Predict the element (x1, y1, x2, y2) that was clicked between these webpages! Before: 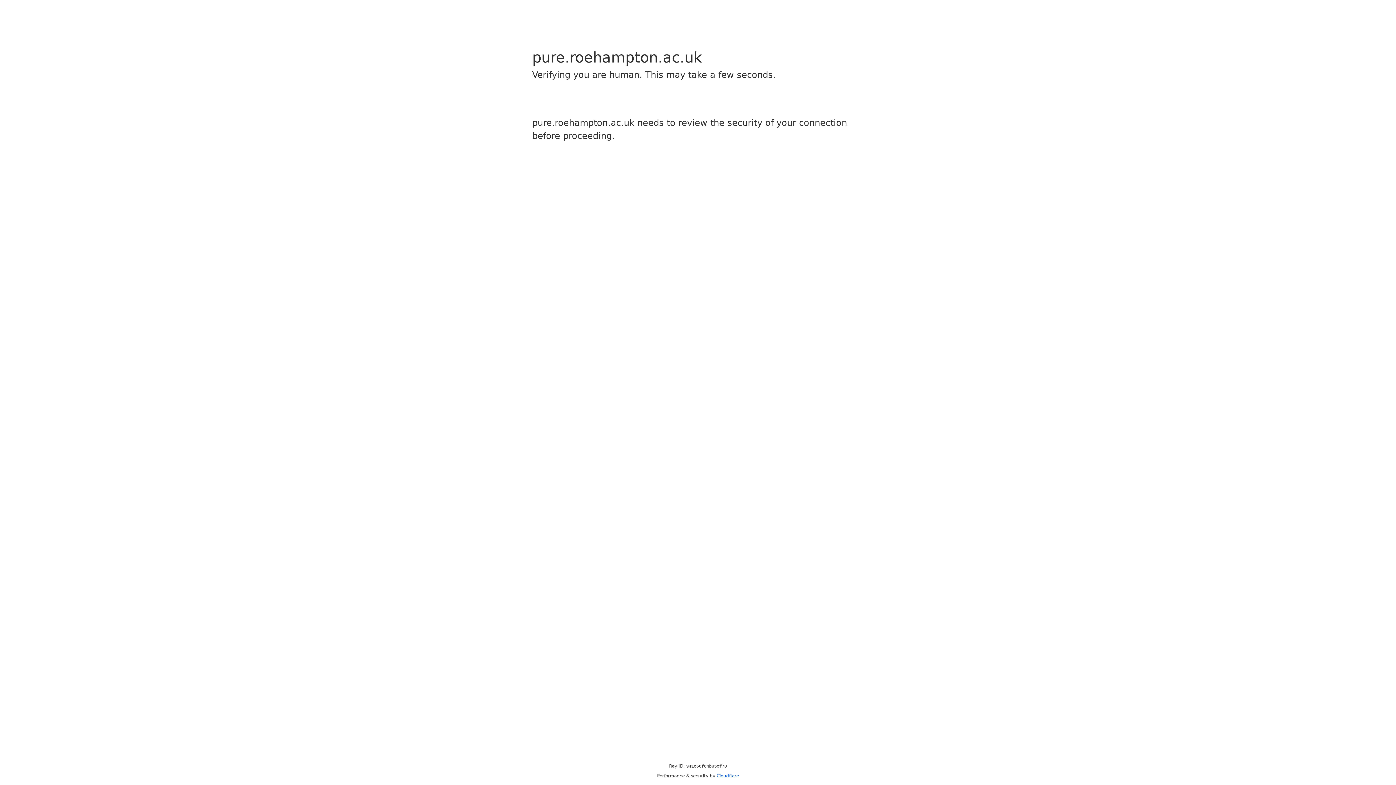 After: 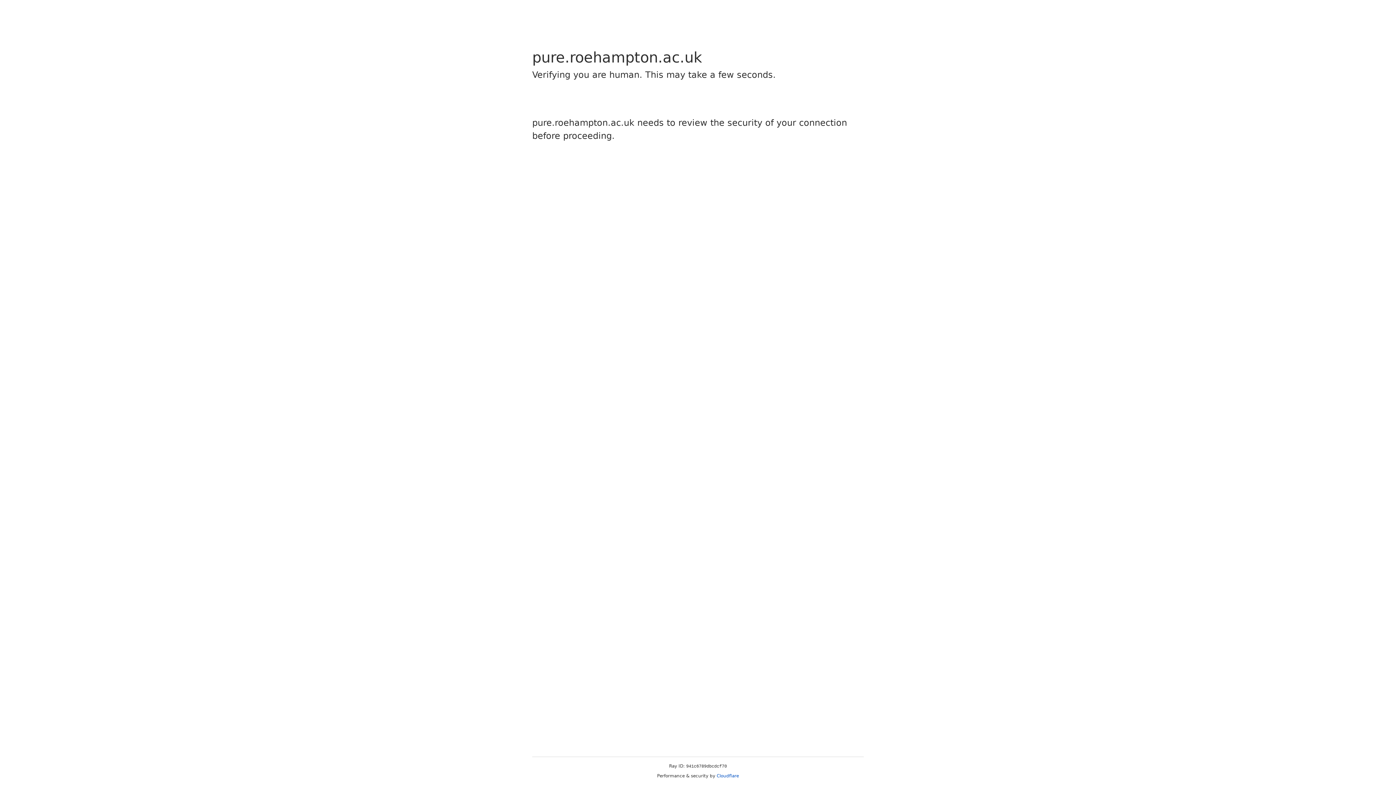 Action: label: Cloudflare bbox: (716, 773, 739, 778)